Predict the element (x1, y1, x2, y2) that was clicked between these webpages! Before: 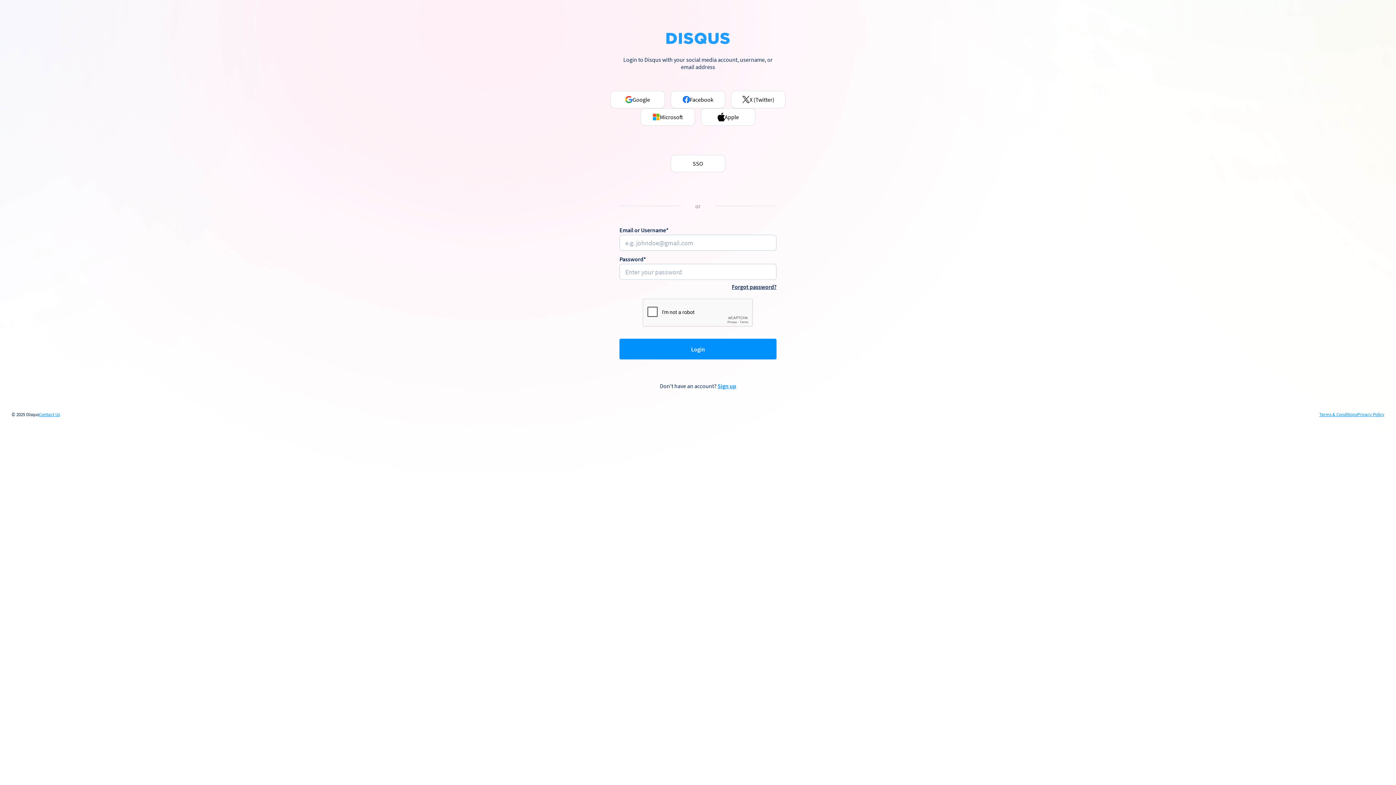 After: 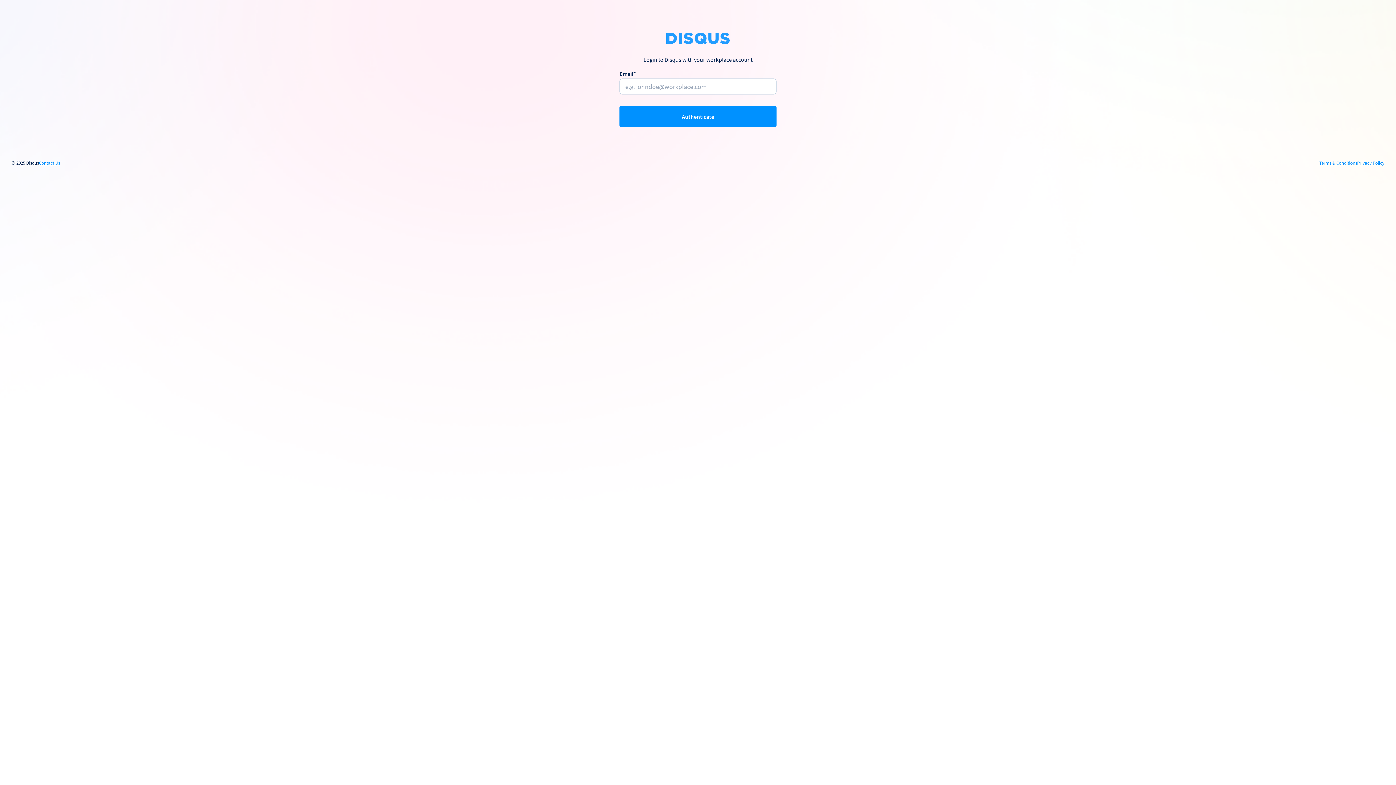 Action: bbox: (670, 154, 725, 172) label: SSO